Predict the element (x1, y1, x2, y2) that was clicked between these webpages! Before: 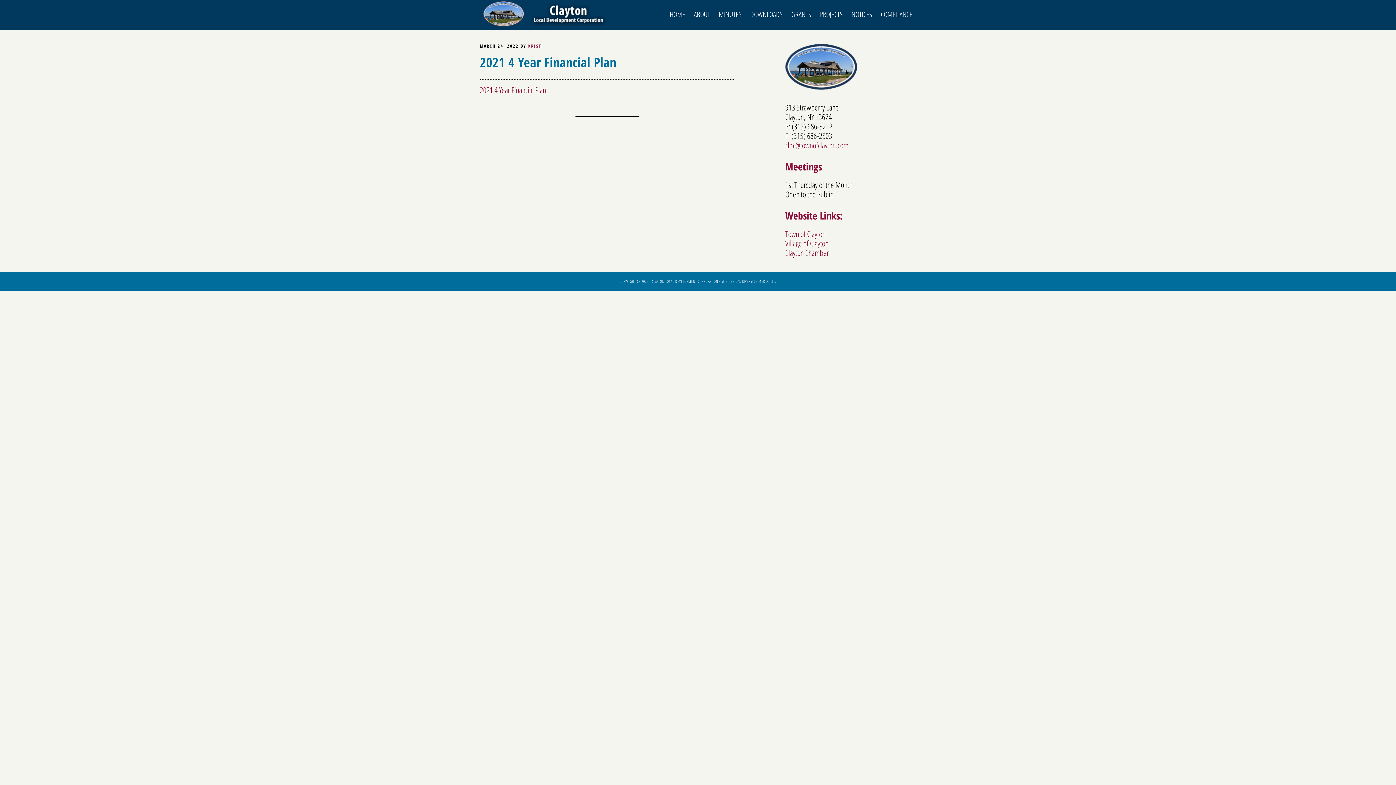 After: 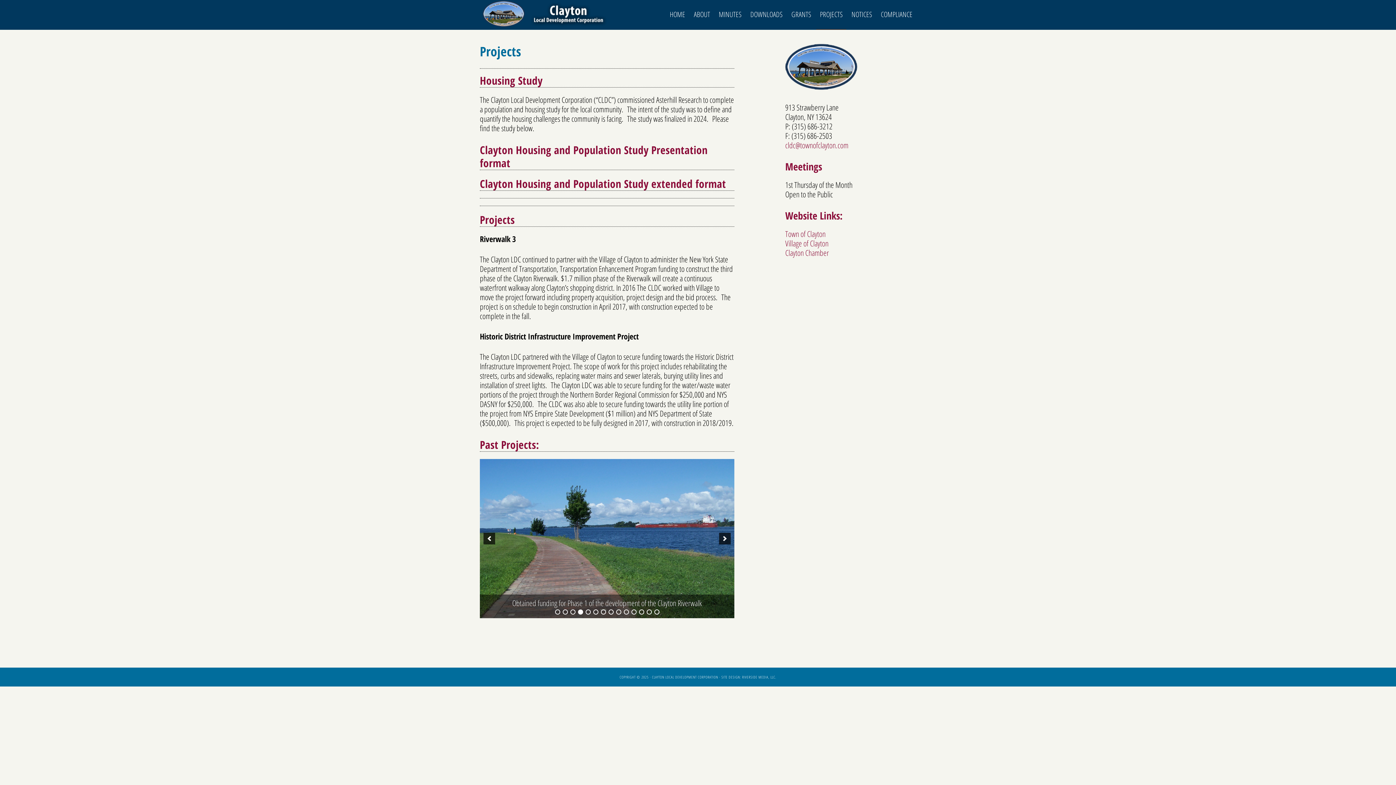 Action: label: PROJECTS bbox: (816, 0, 846, 29)